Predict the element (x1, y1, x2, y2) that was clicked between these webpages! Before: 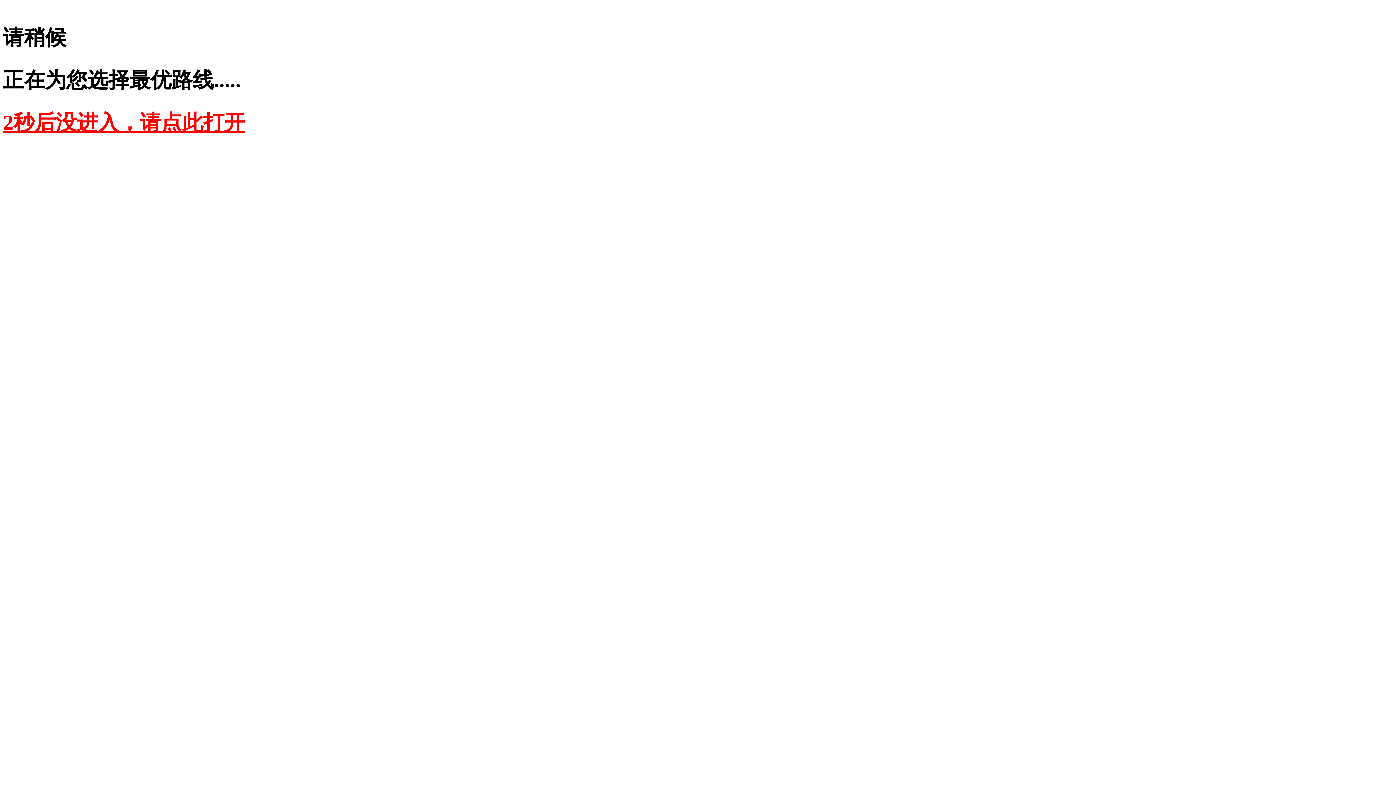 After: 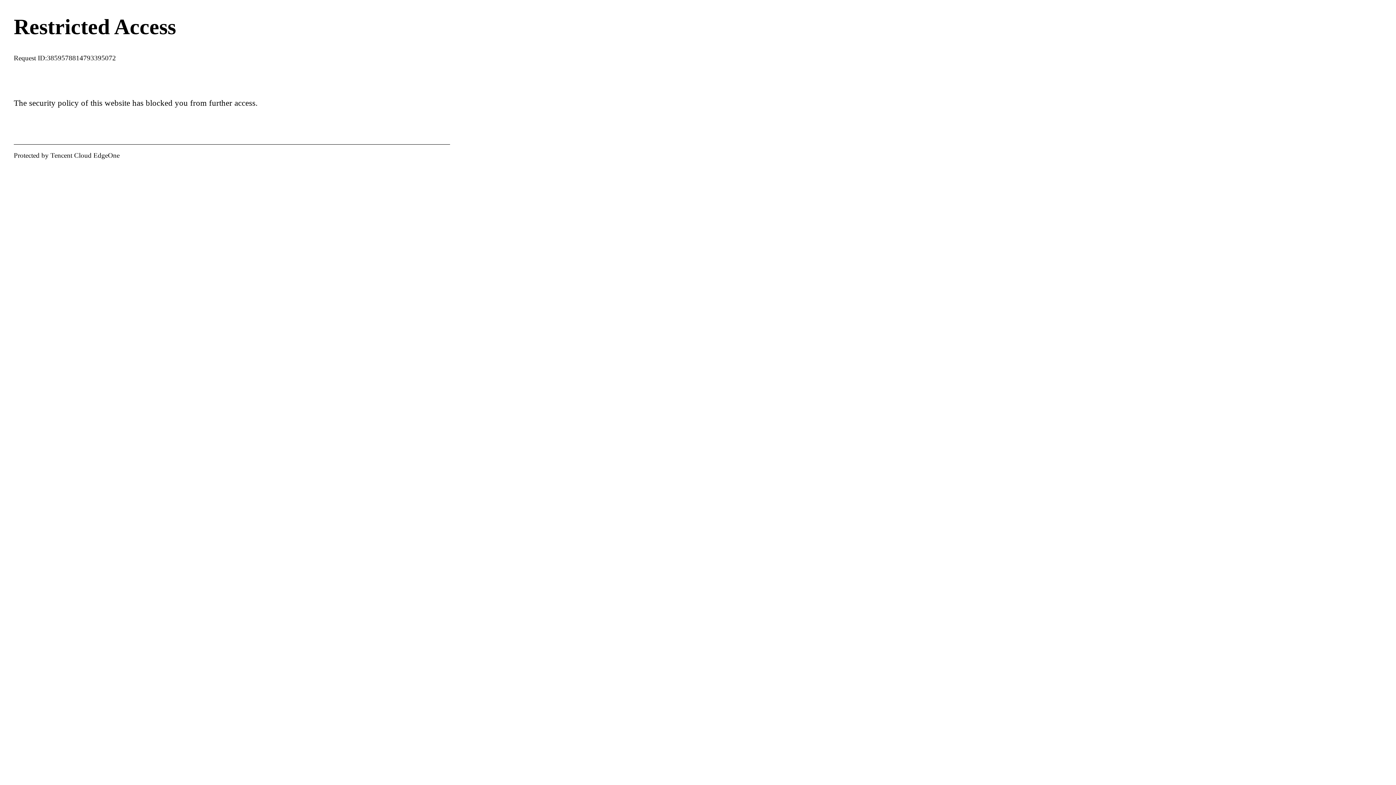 Action: bbox: (2, 110, 245, 134) label: 2秒后没进入，请点此打开